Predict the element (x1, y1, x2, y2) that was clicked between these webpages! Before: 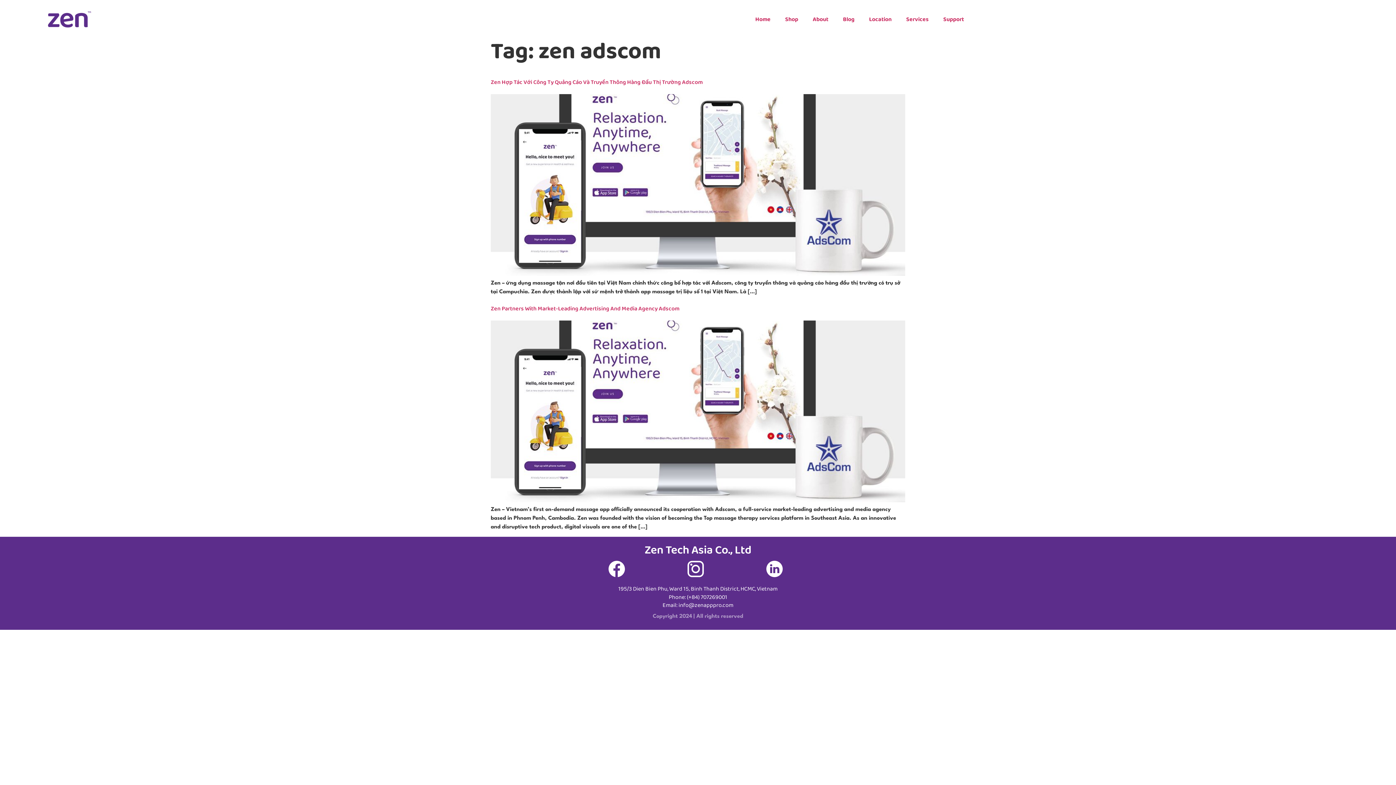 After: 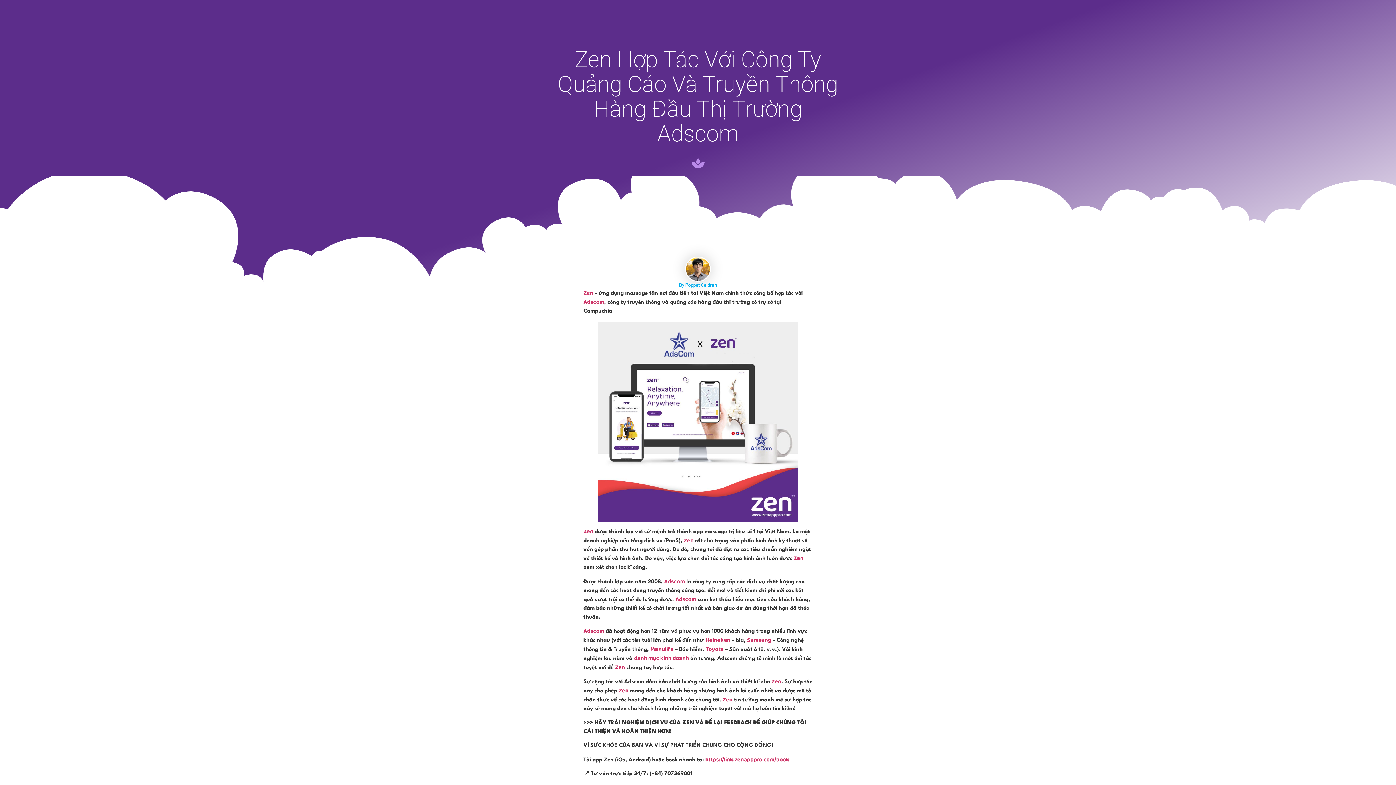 Action: bbox: (490, 269, 905, 278)